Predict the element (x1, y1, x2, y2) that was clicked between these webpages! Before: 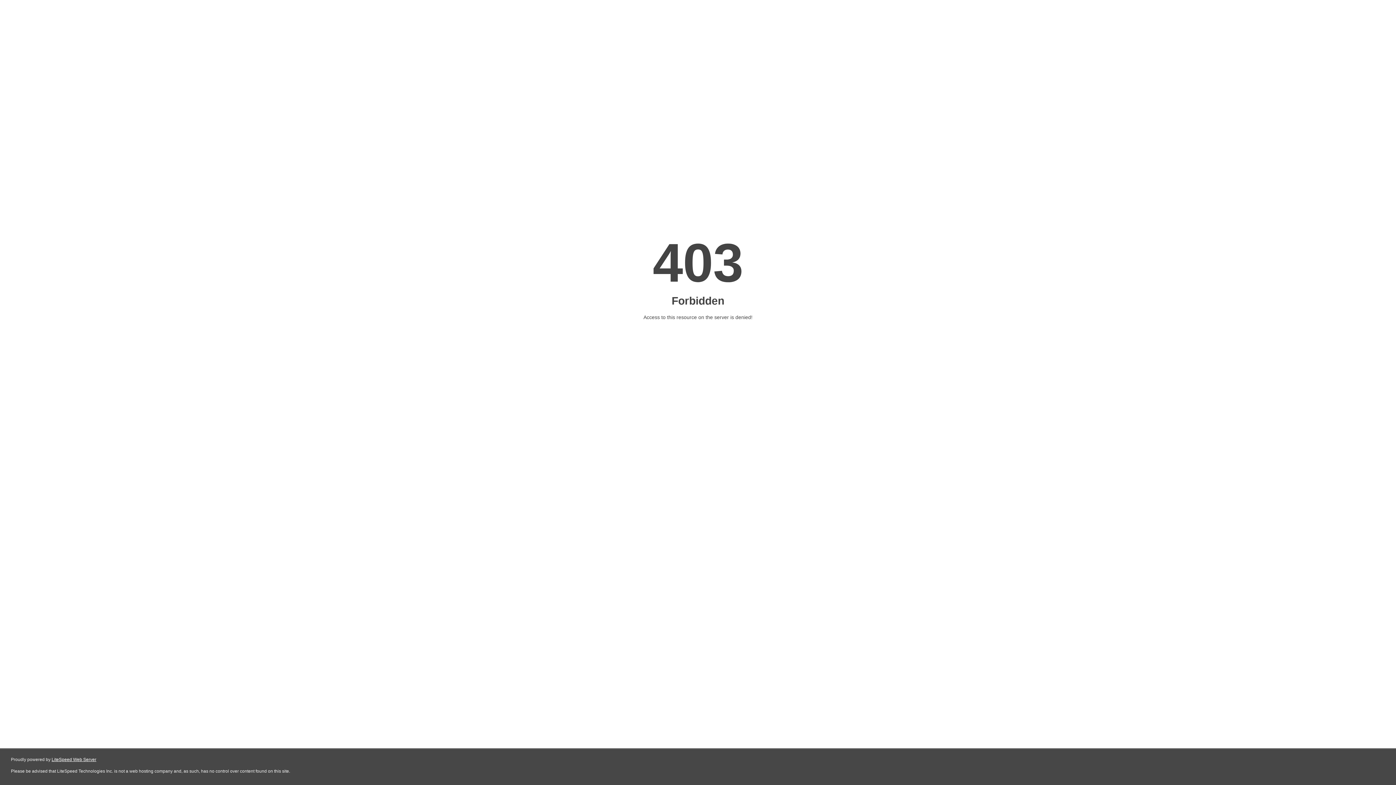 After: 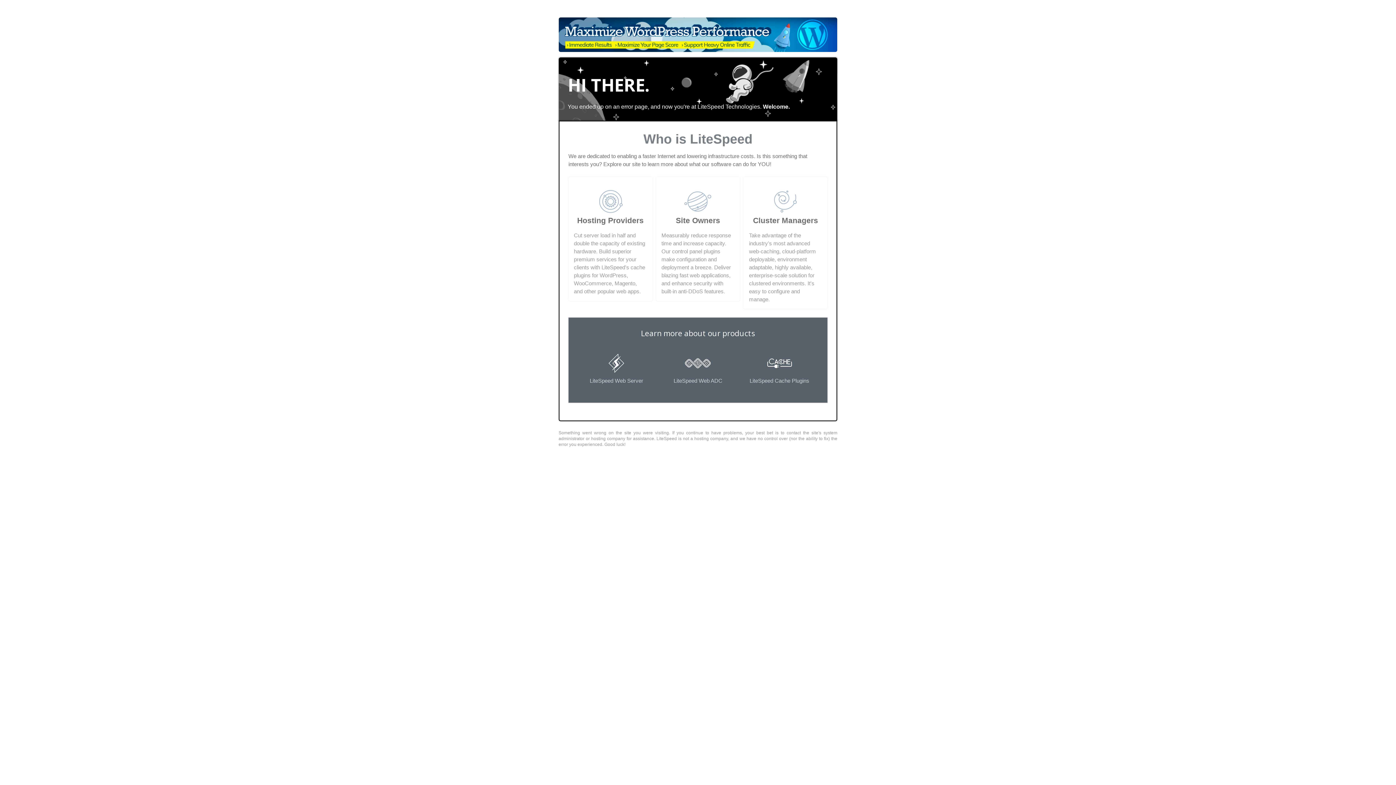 Action: bbox: (51, 757, 96, 762) label: LiteSpeed Web Server